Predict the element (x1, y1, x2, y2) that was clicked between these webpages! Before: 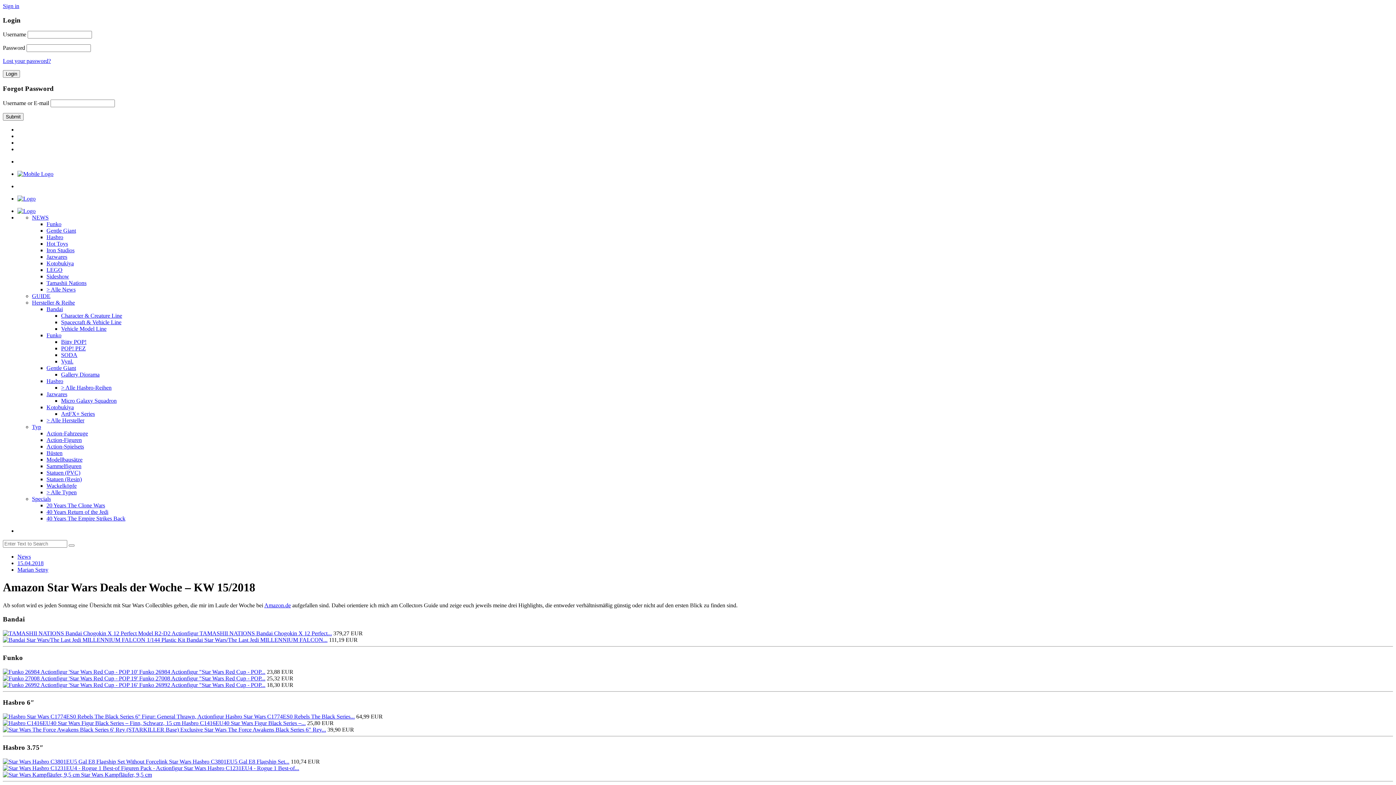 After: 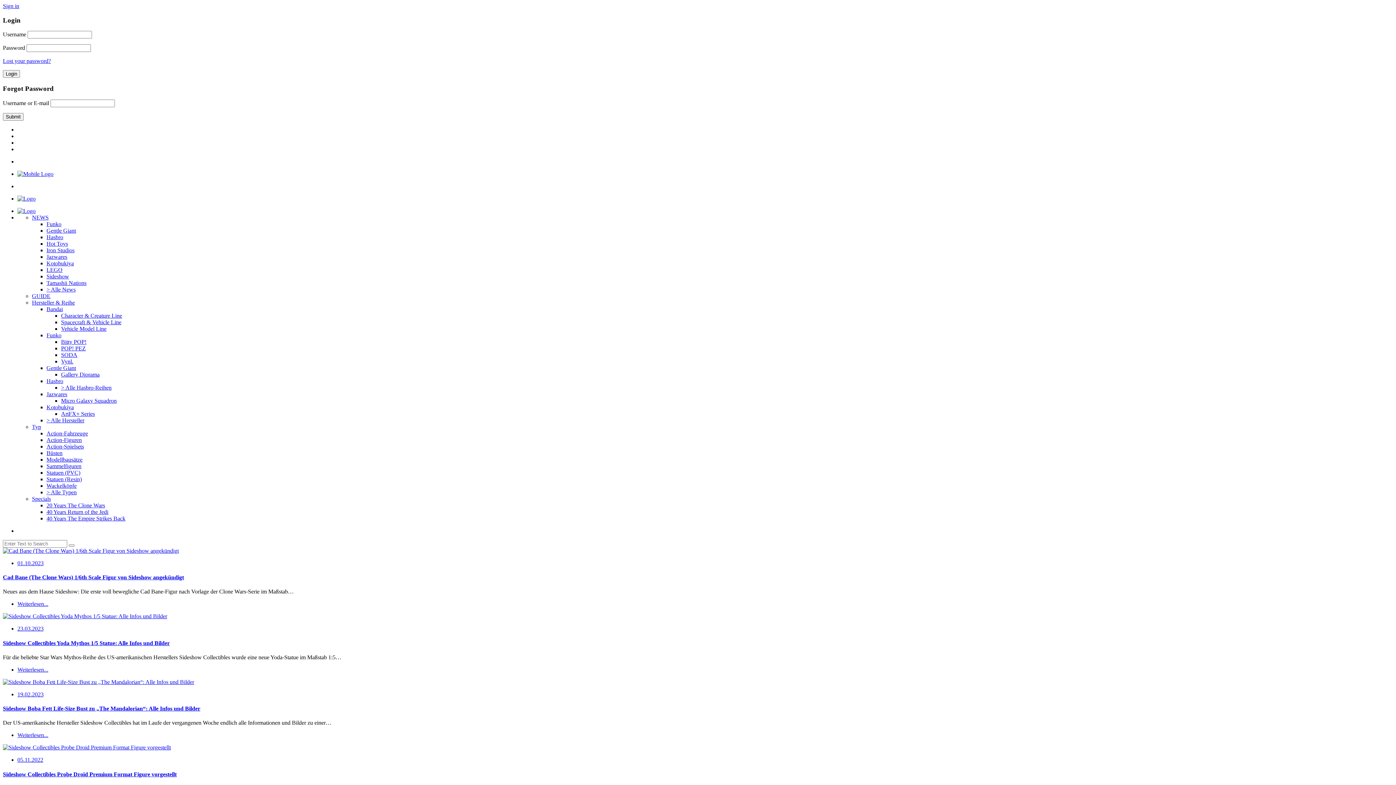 Action: label: Sideshow bbox: (46, 273, 69, 279)